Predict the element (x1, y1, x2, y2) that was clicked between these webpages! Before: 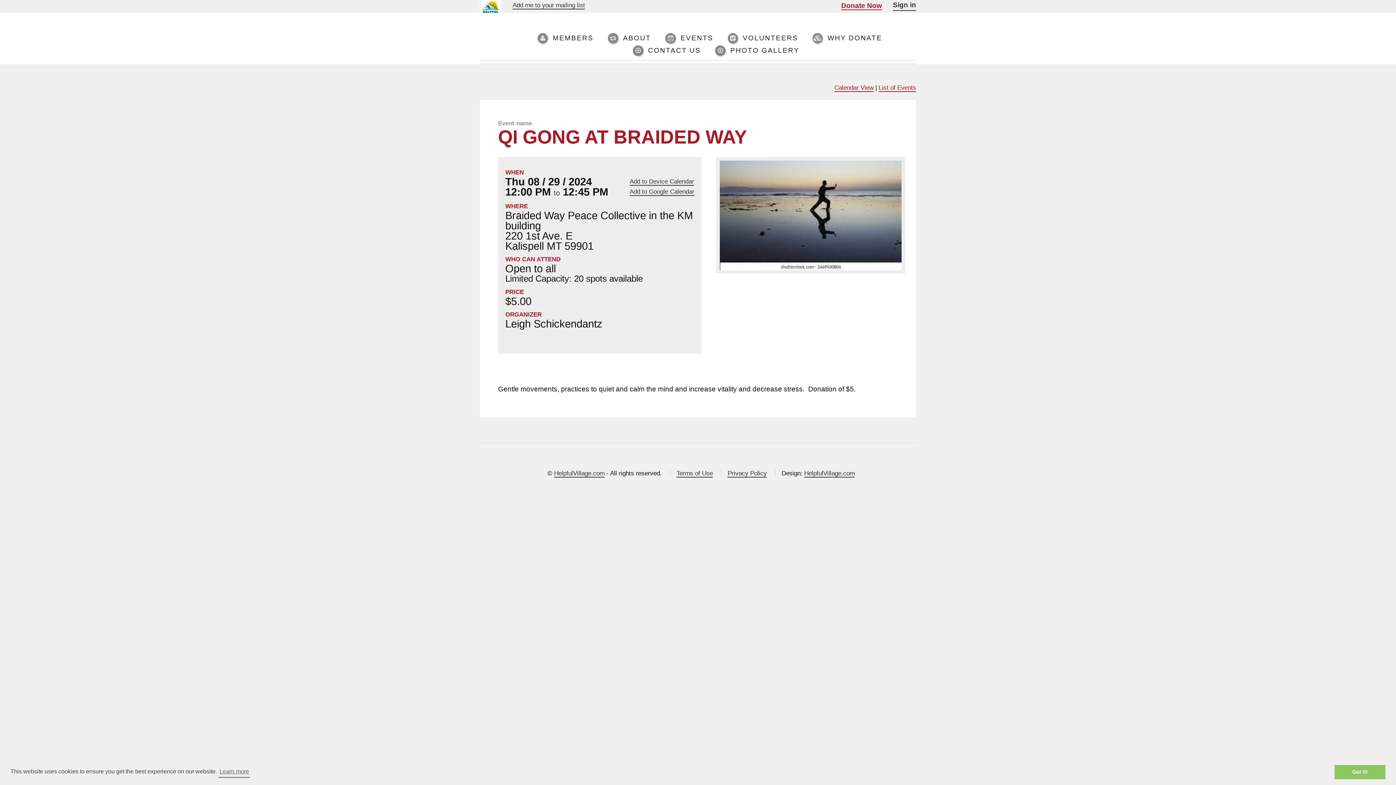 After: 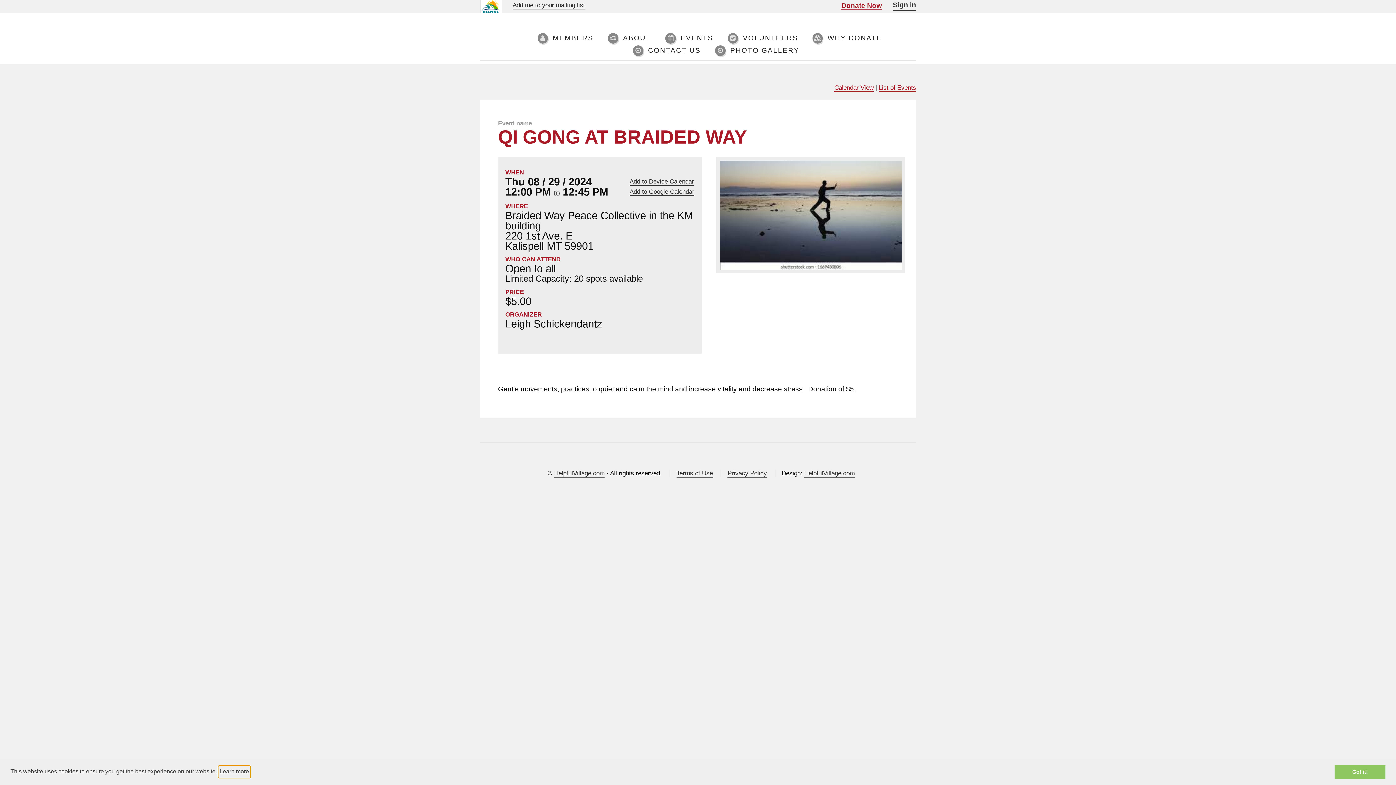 Action: bbox: (218, 766, 250, 778) label: learn more about cookies